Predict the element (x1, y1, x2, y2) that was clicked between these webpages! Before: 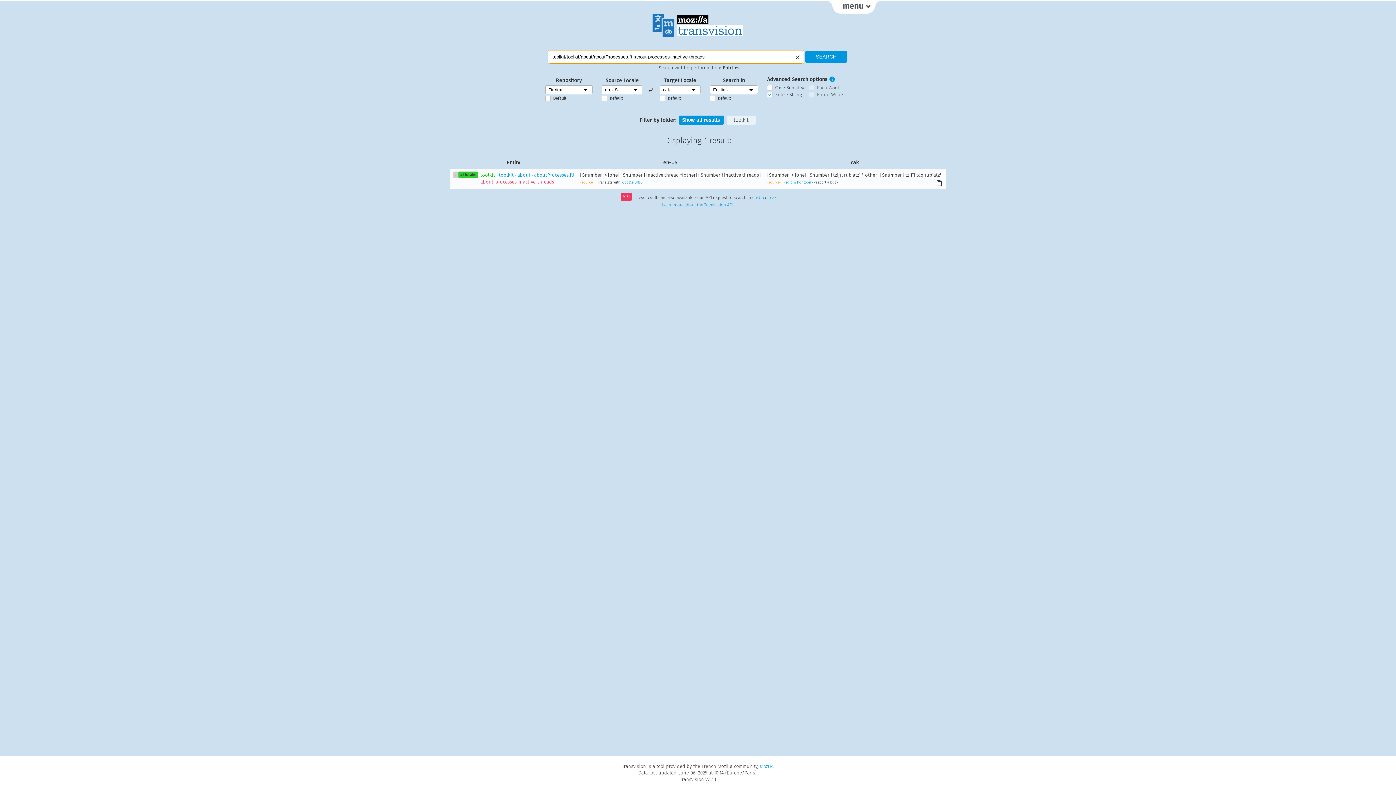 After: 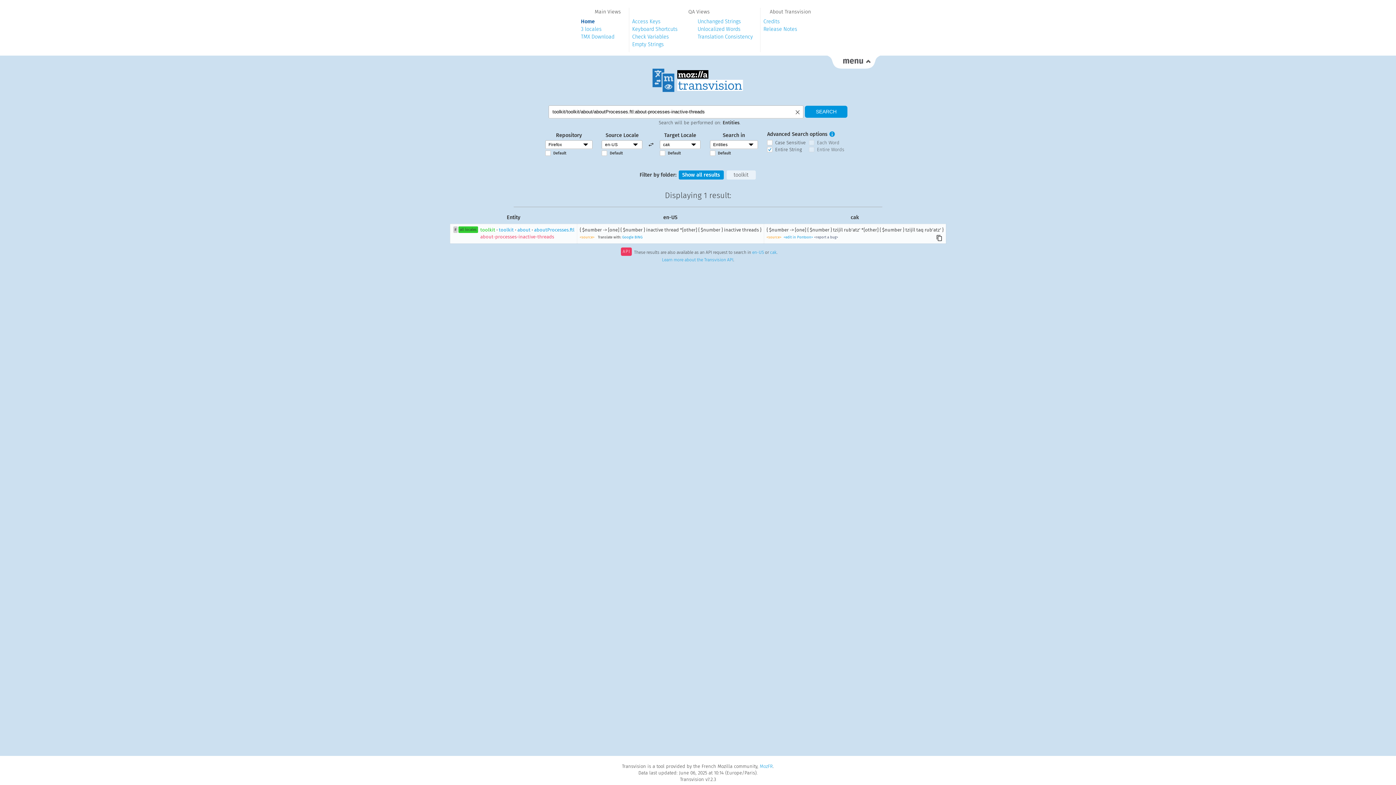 Action: bbox: (827, 0, 880, 13)